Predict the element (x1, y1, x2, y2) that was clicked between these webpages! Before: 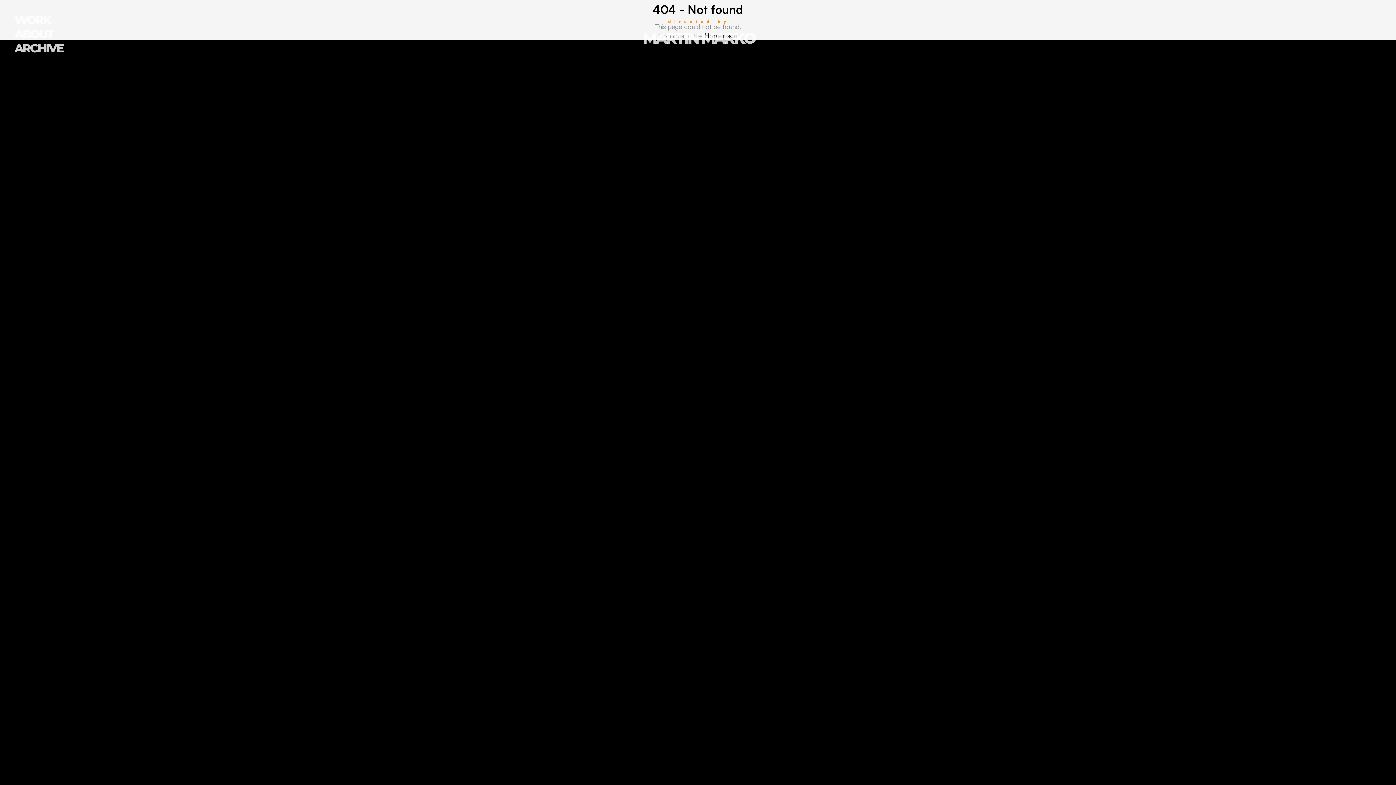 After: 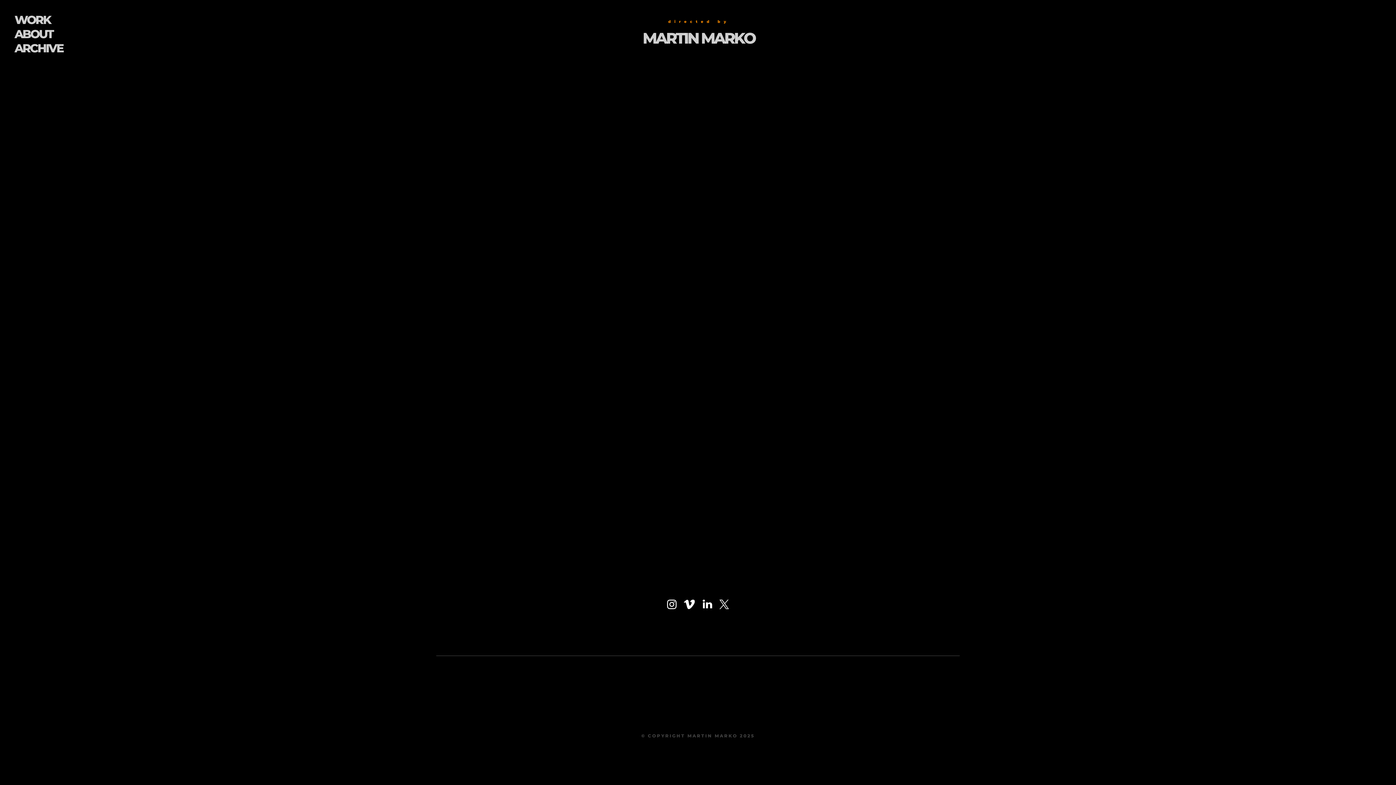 Action: label: WORK bbox: (14, 12, 63, 26)